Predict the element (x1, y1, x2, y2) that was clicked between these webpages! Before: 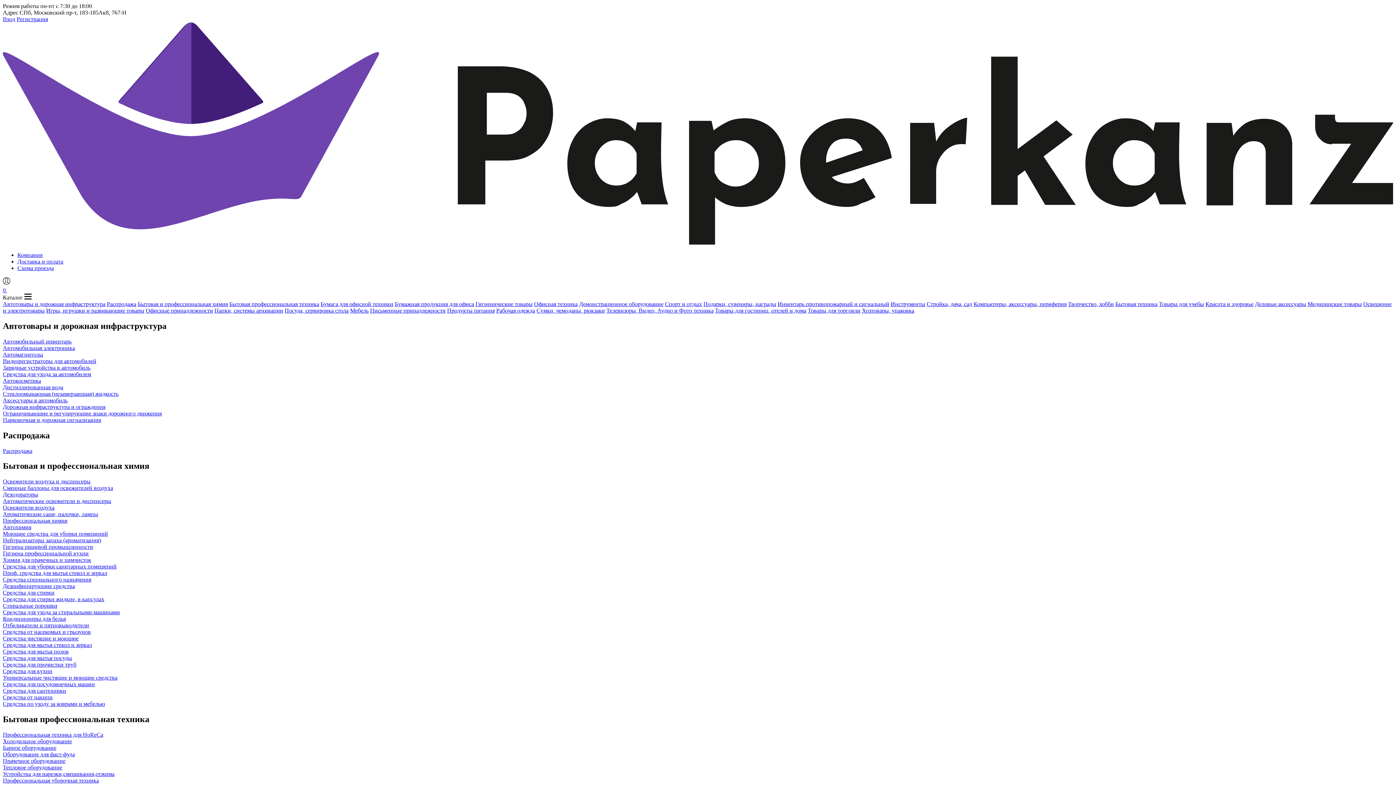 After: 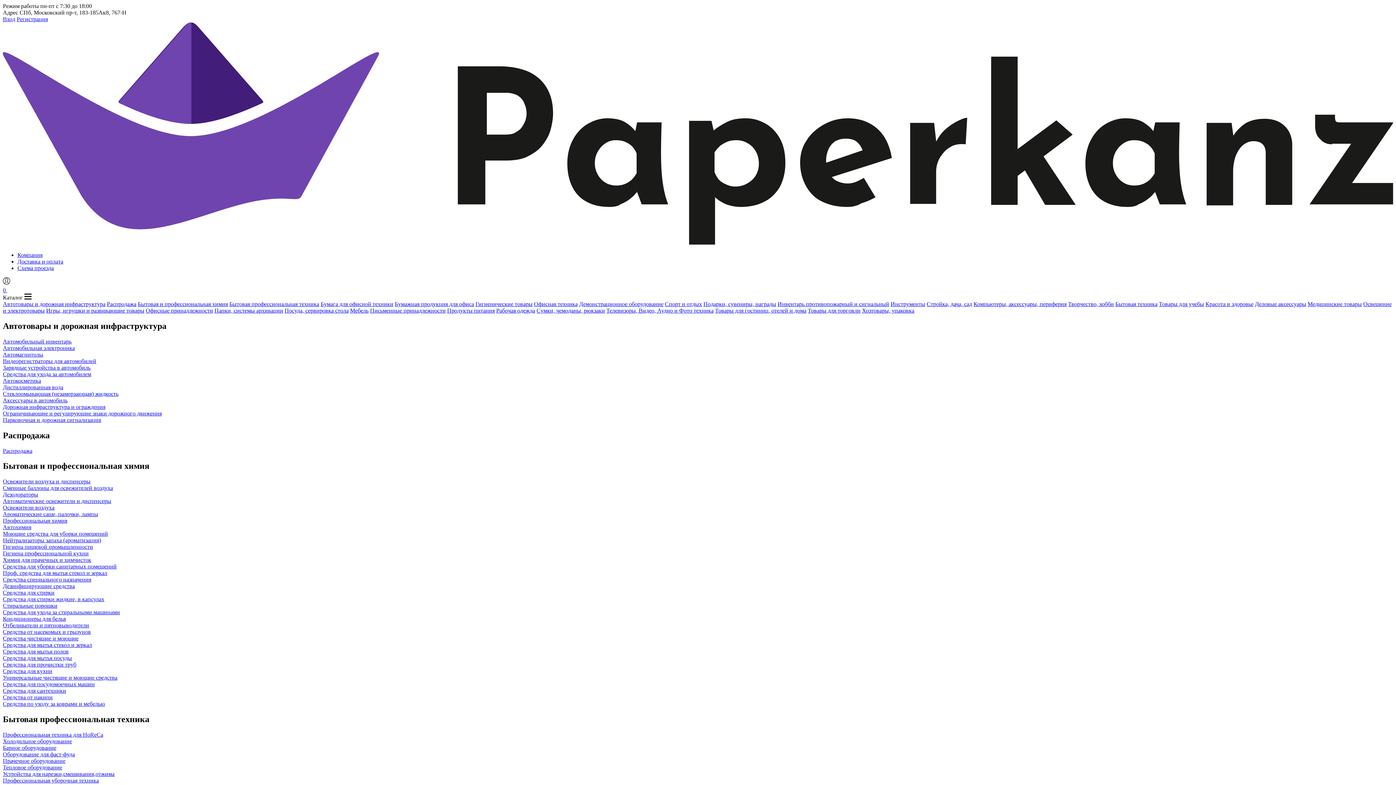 Action: label: Гигиена профессиональной кухни bbox: (2, 550, 88, 556)